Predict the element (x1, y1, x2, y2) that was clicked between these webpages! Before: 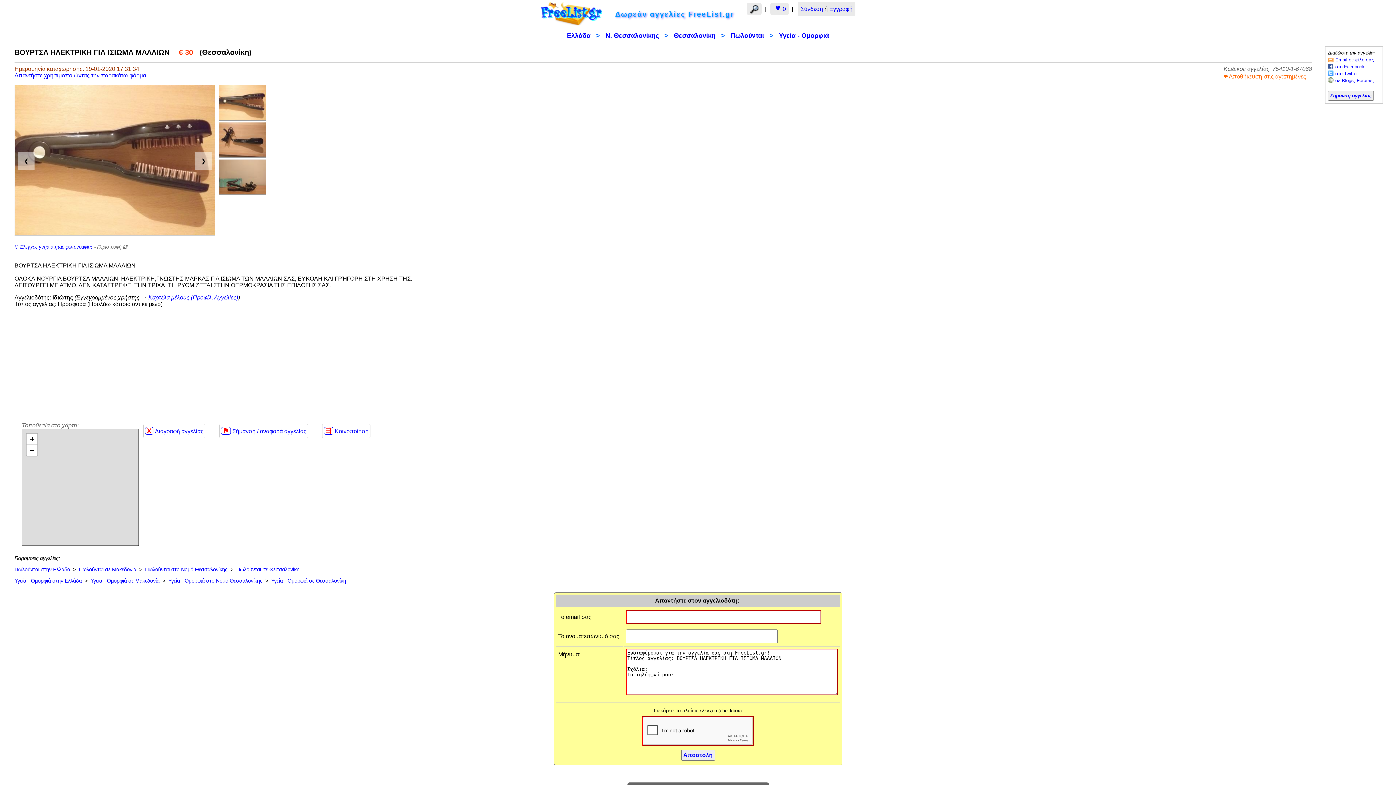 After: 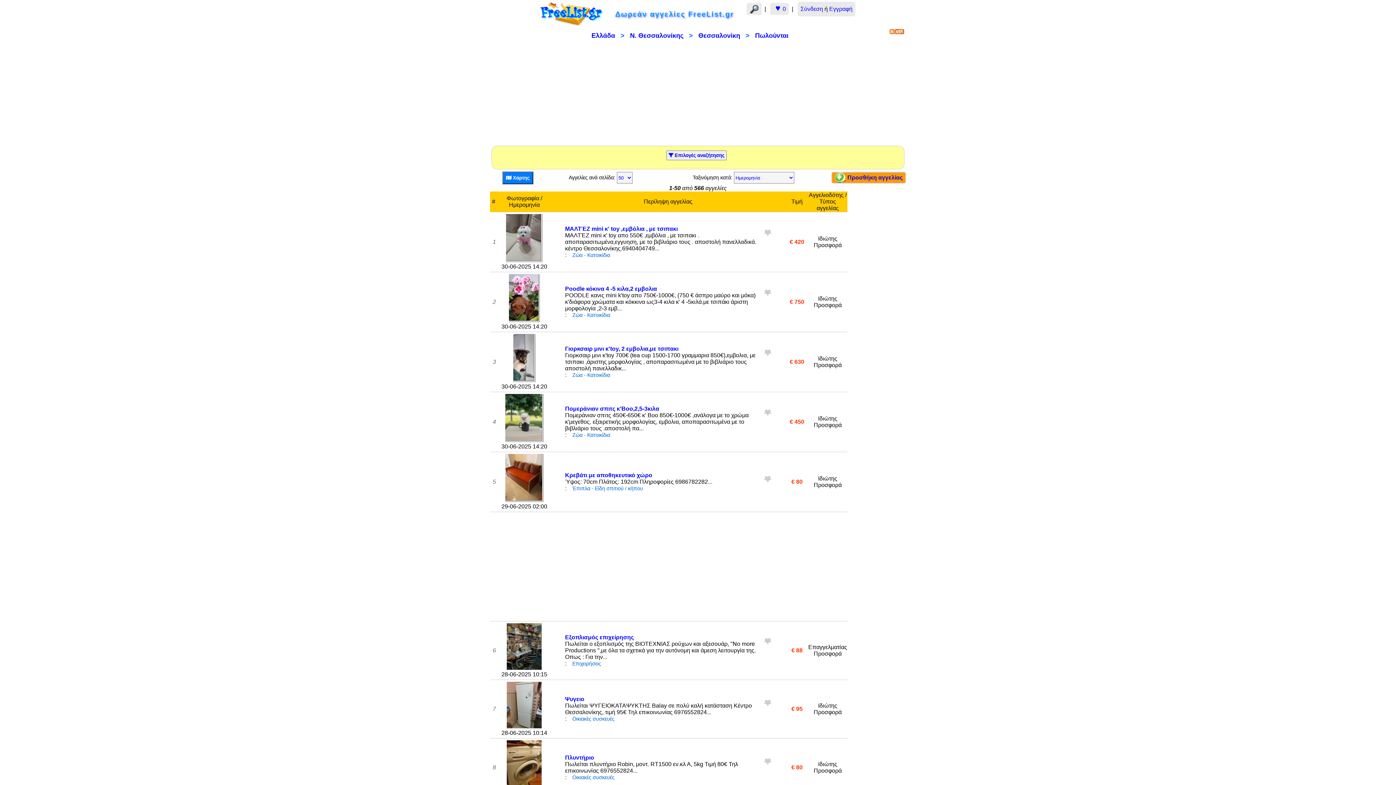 Action: label: Πωλούνται bbox: (730, 32, 764, 39)